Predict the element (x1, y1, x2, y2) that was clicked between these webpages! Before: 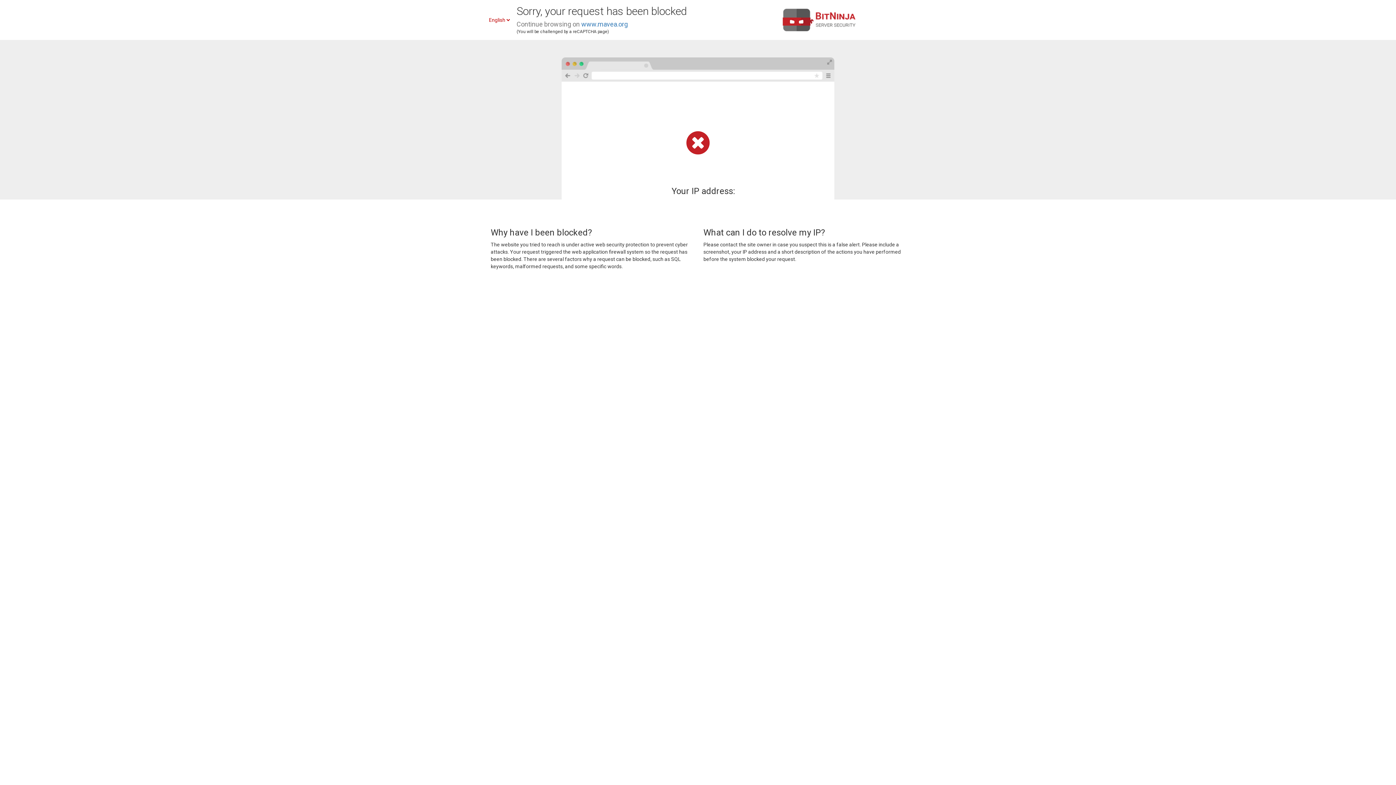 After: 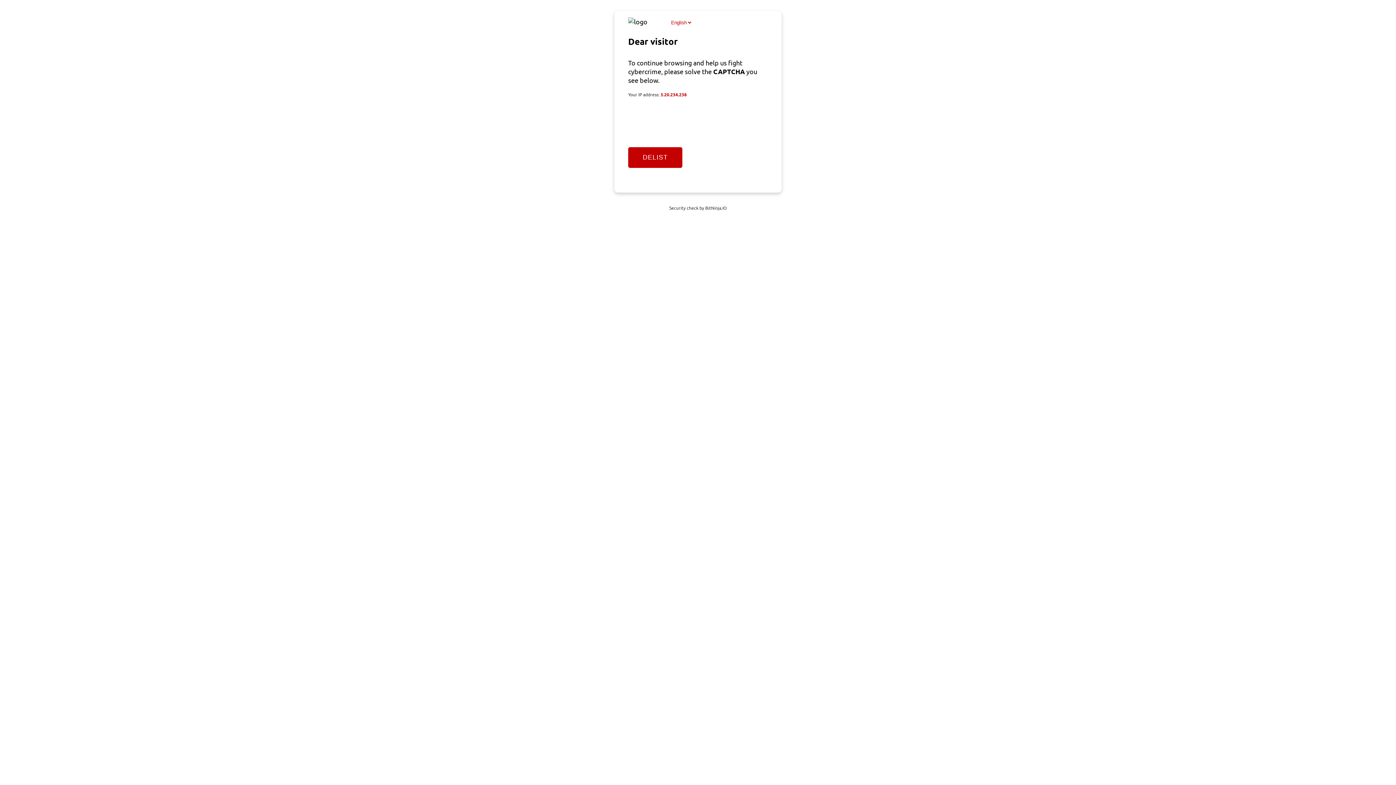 Action: bbox: (581, 20, 628, 28) label: www.mavea.org